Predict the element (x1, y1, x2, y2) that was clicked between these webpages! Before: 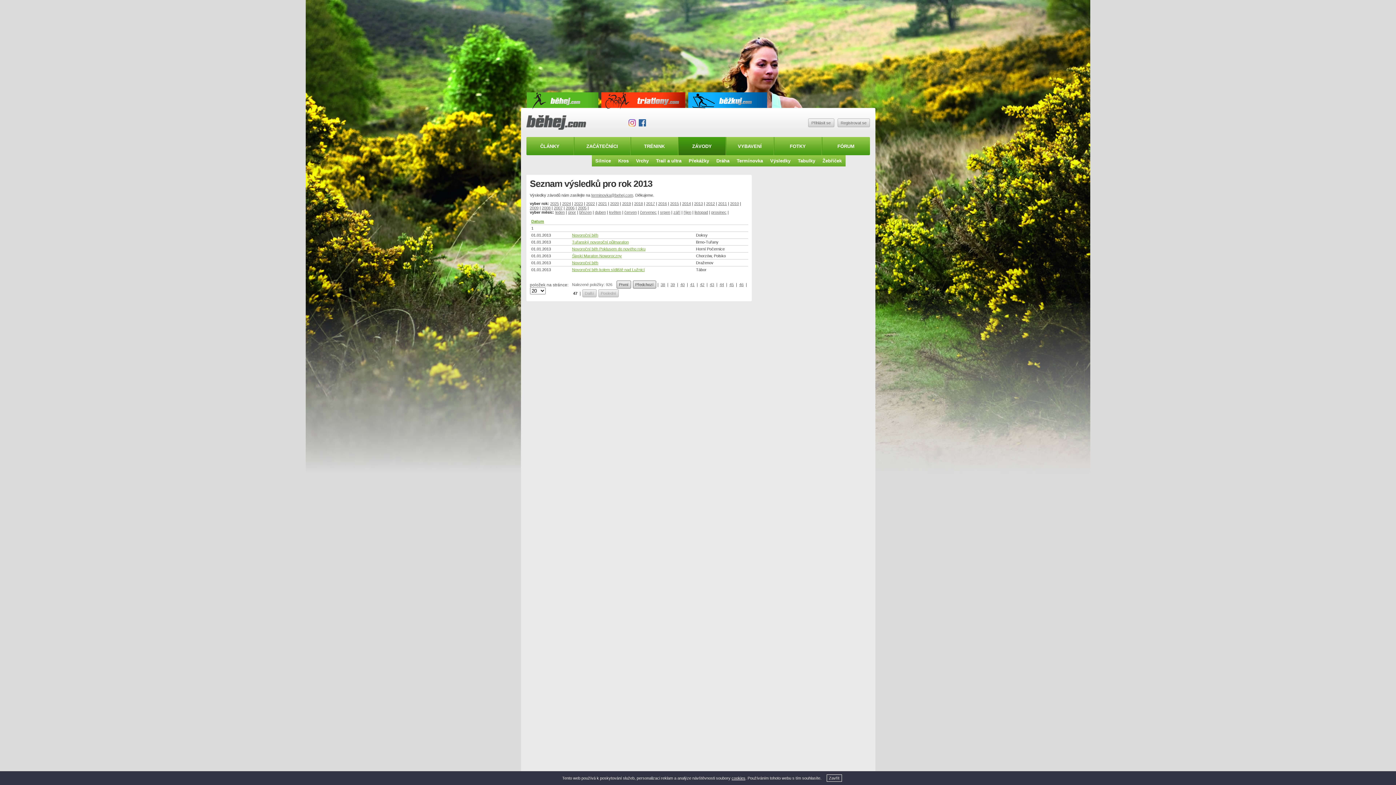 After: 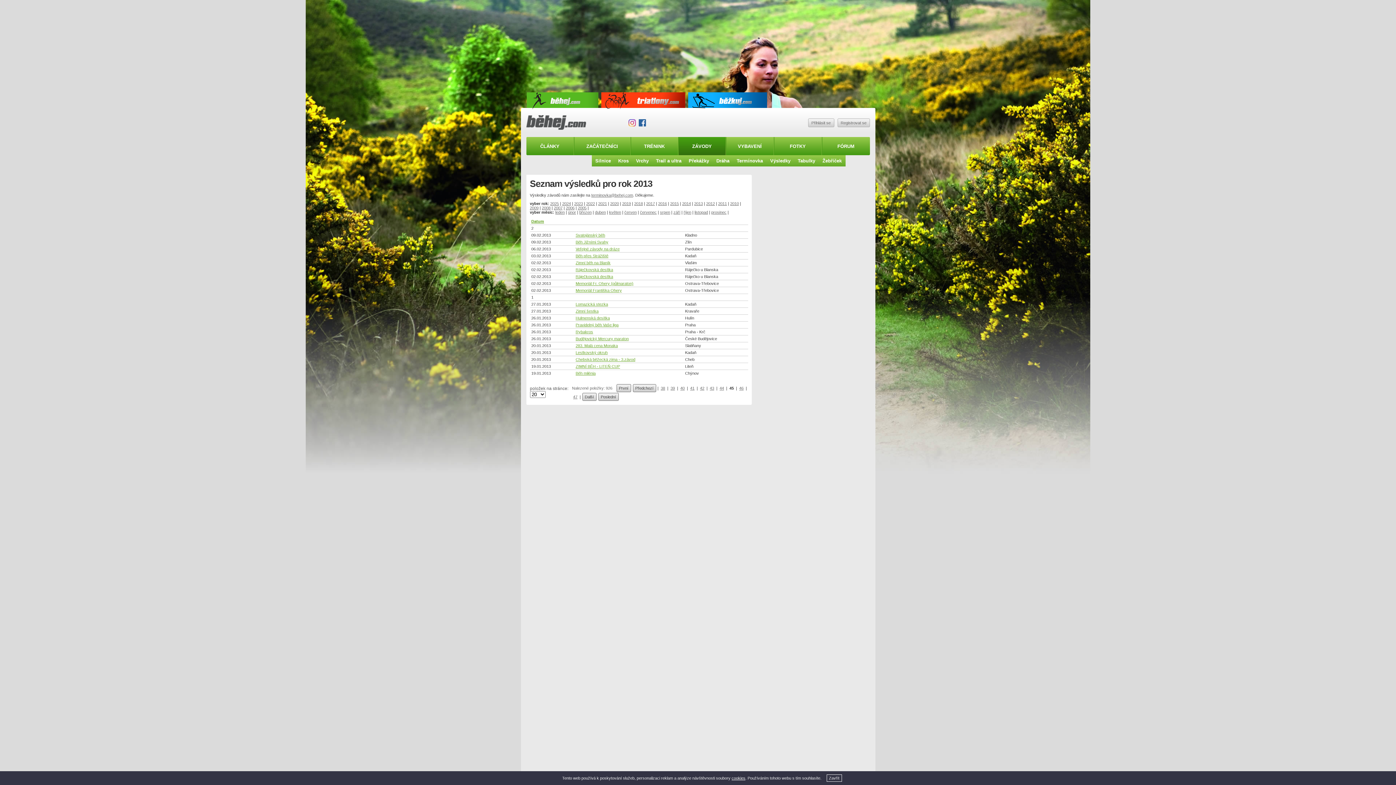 Action: label: 45 bbox: (728, 281, 735, 287)